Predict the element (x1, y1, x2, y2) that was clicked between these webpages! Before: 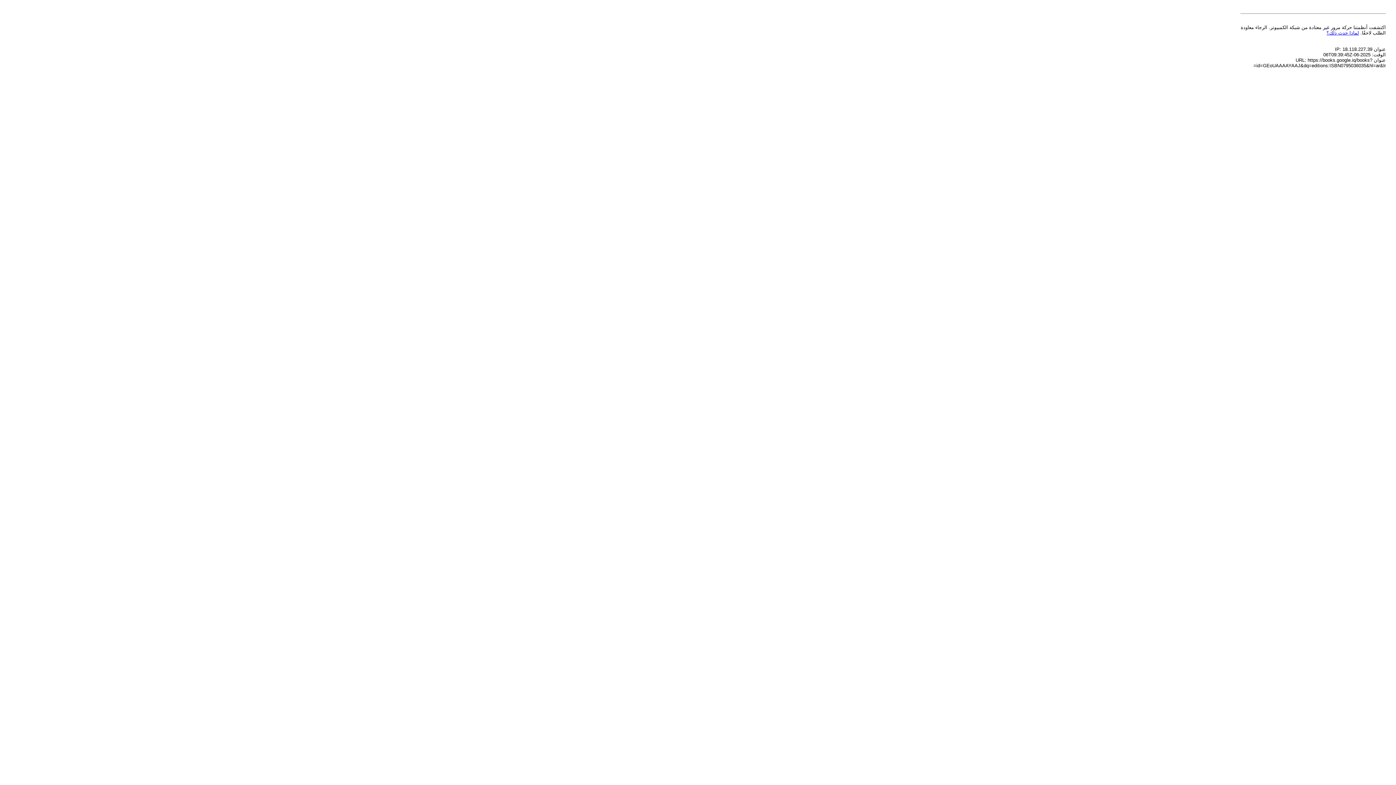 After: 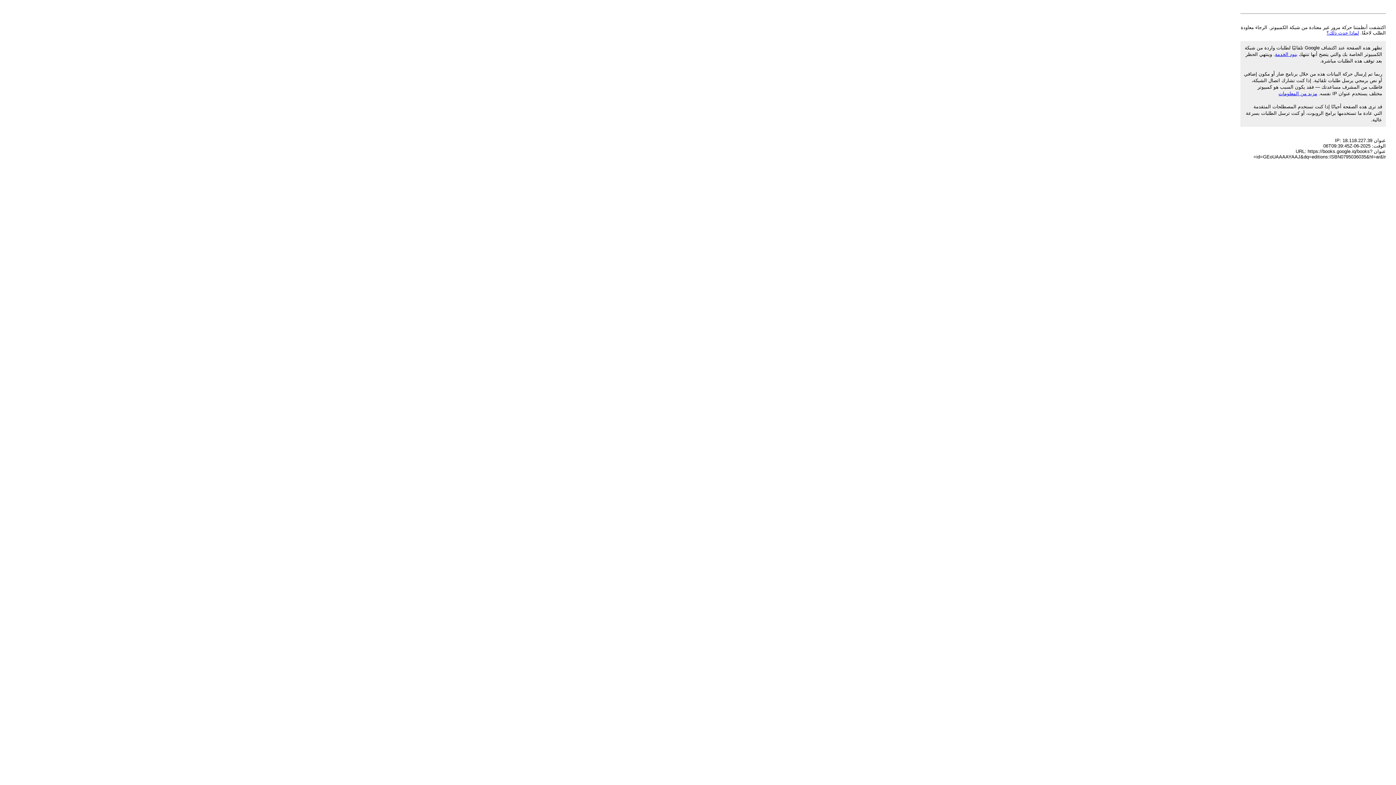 Action: label: لماذا حدث ذلك؟ bbox: (1326, 30, 1359, 35)